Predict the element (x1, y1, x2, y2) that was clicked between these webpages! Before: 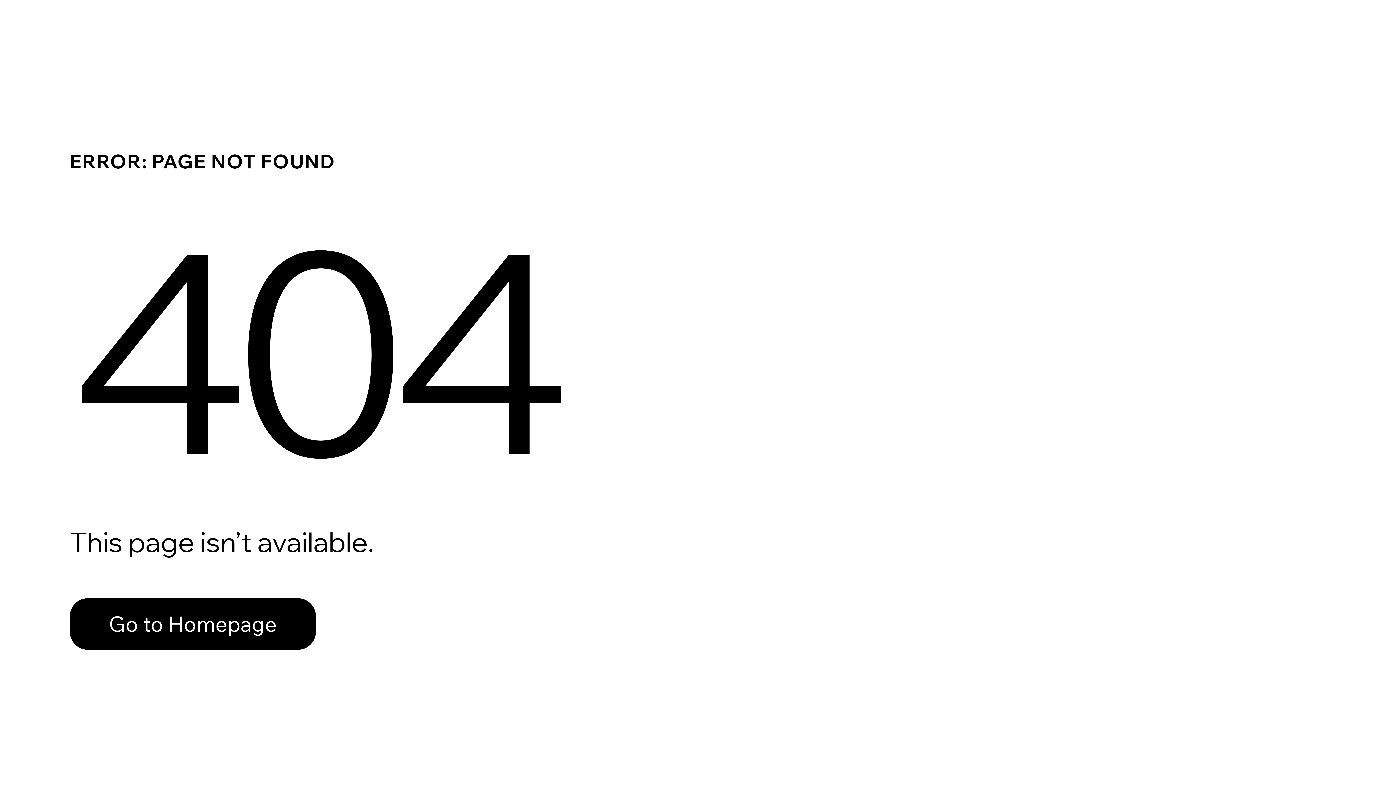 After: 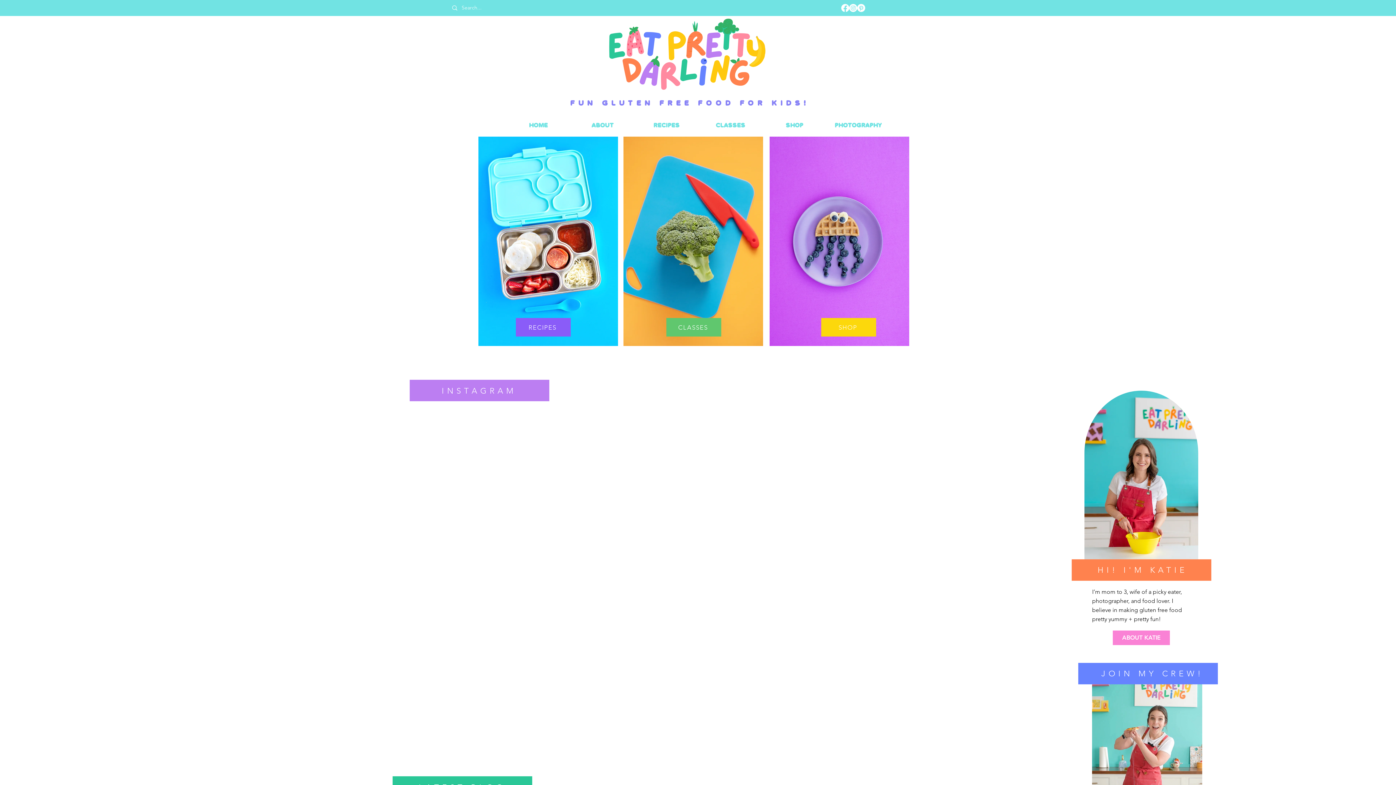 Action: label: Go to Homepage bbox: (69, 598, 316, 650)